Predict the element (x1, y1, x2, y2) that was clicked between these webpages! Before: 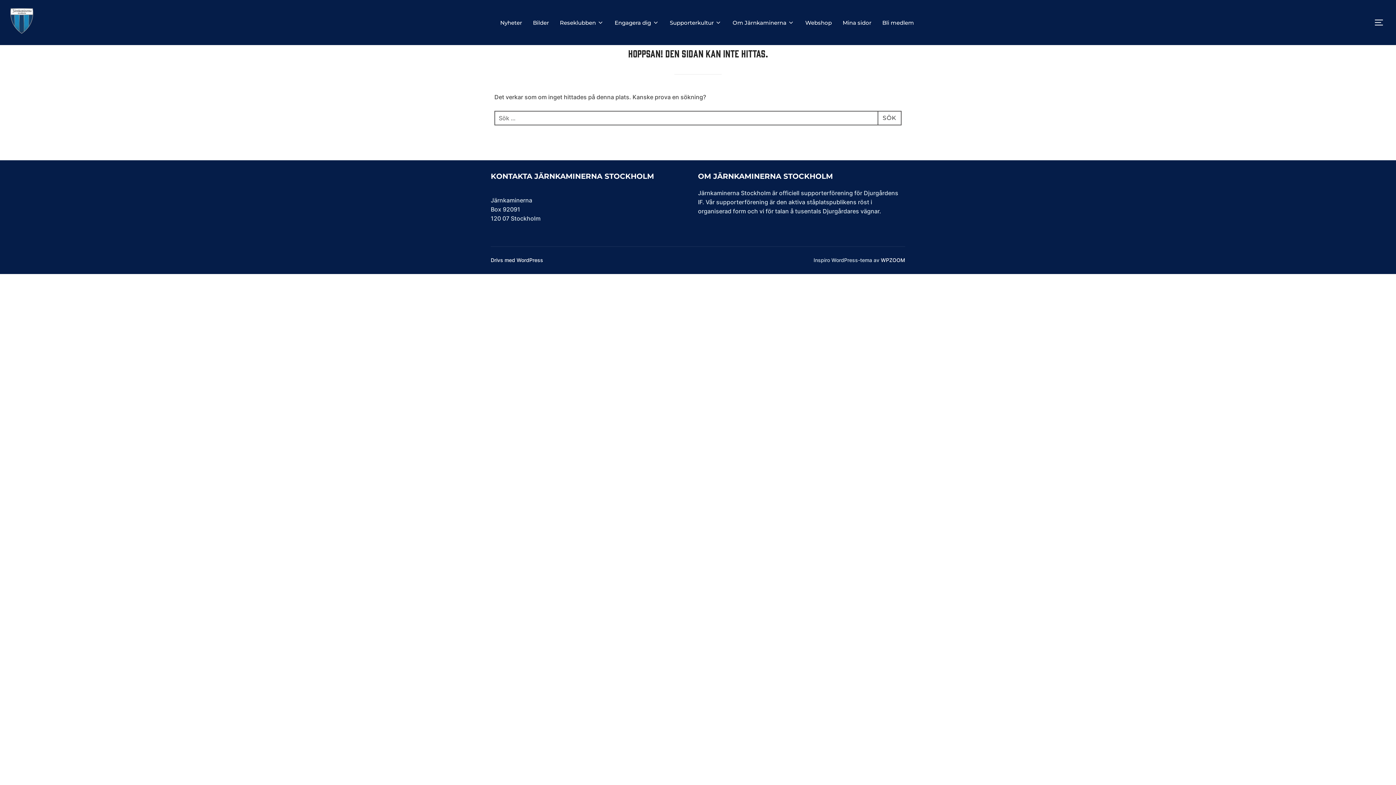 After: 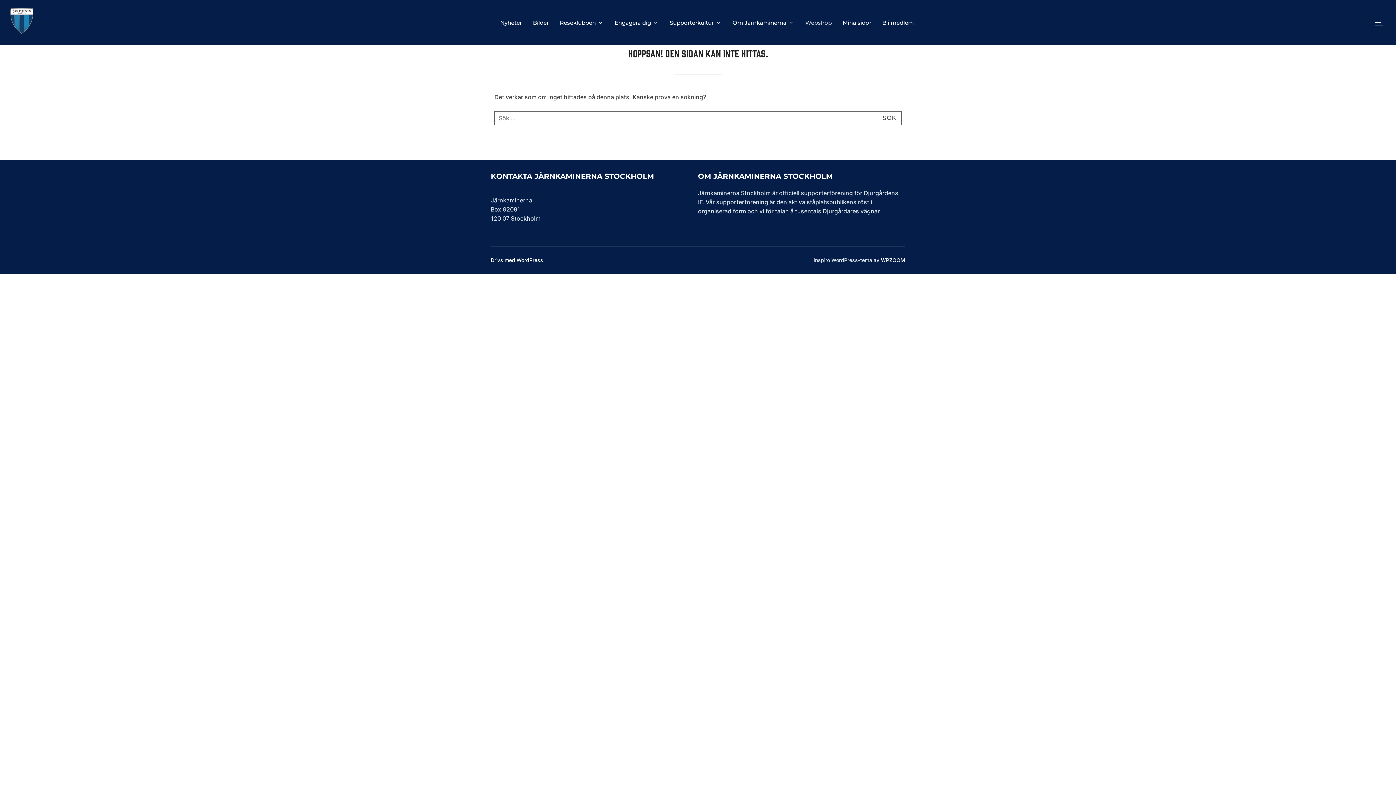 Action: bbox: (805, 16, 832, 29) label: Webshop